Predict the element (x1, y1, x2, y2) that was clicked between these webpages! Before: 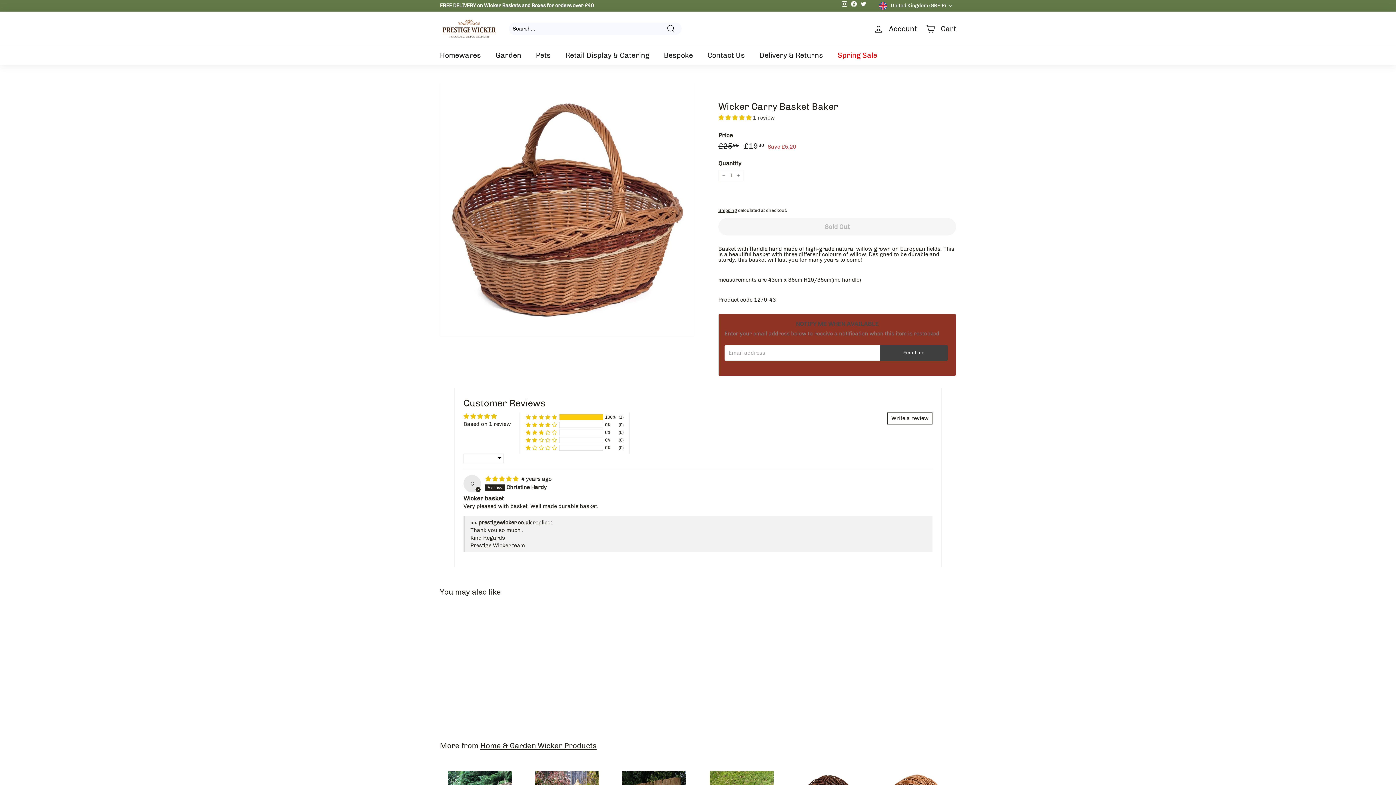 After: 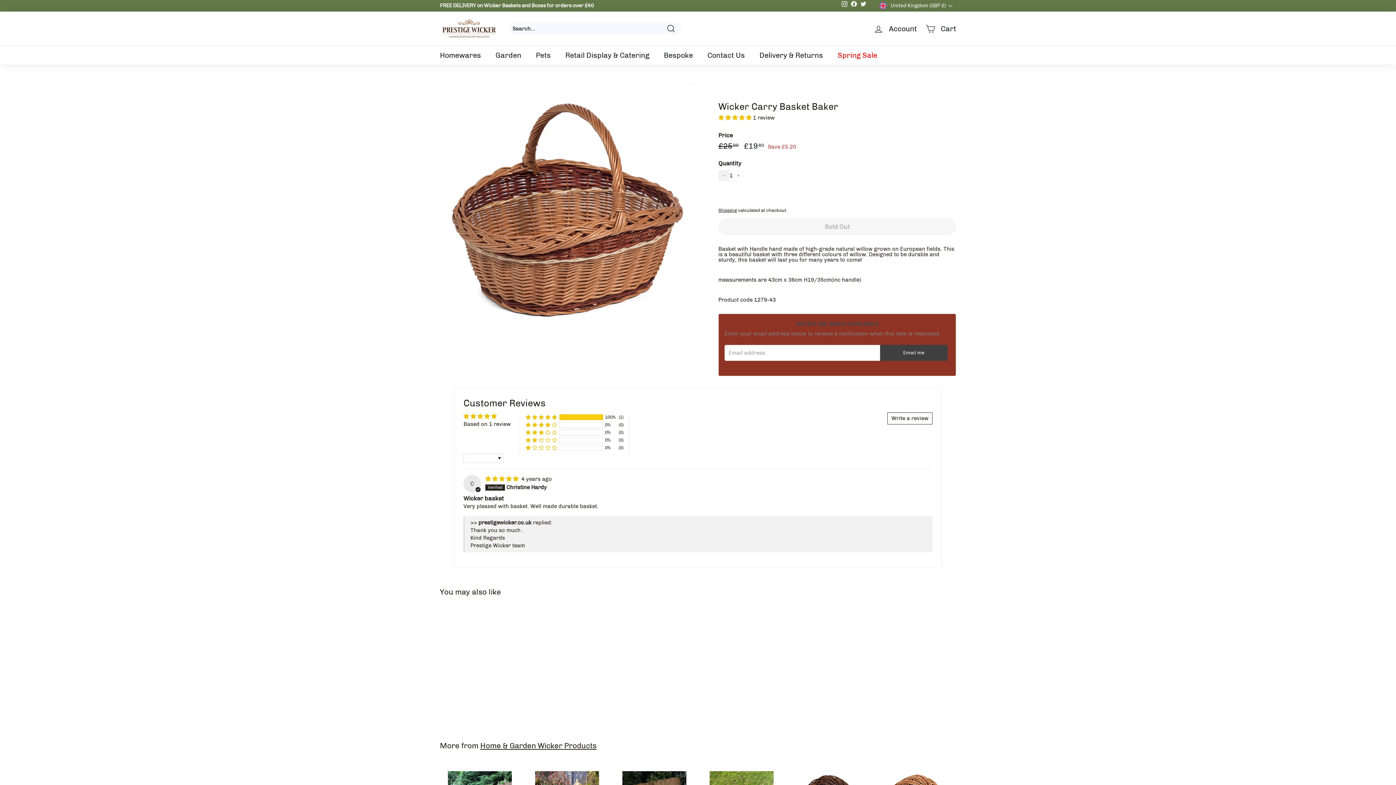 Action: bbox: (718, 170, 729, 181) label: Reduce item quantity by one